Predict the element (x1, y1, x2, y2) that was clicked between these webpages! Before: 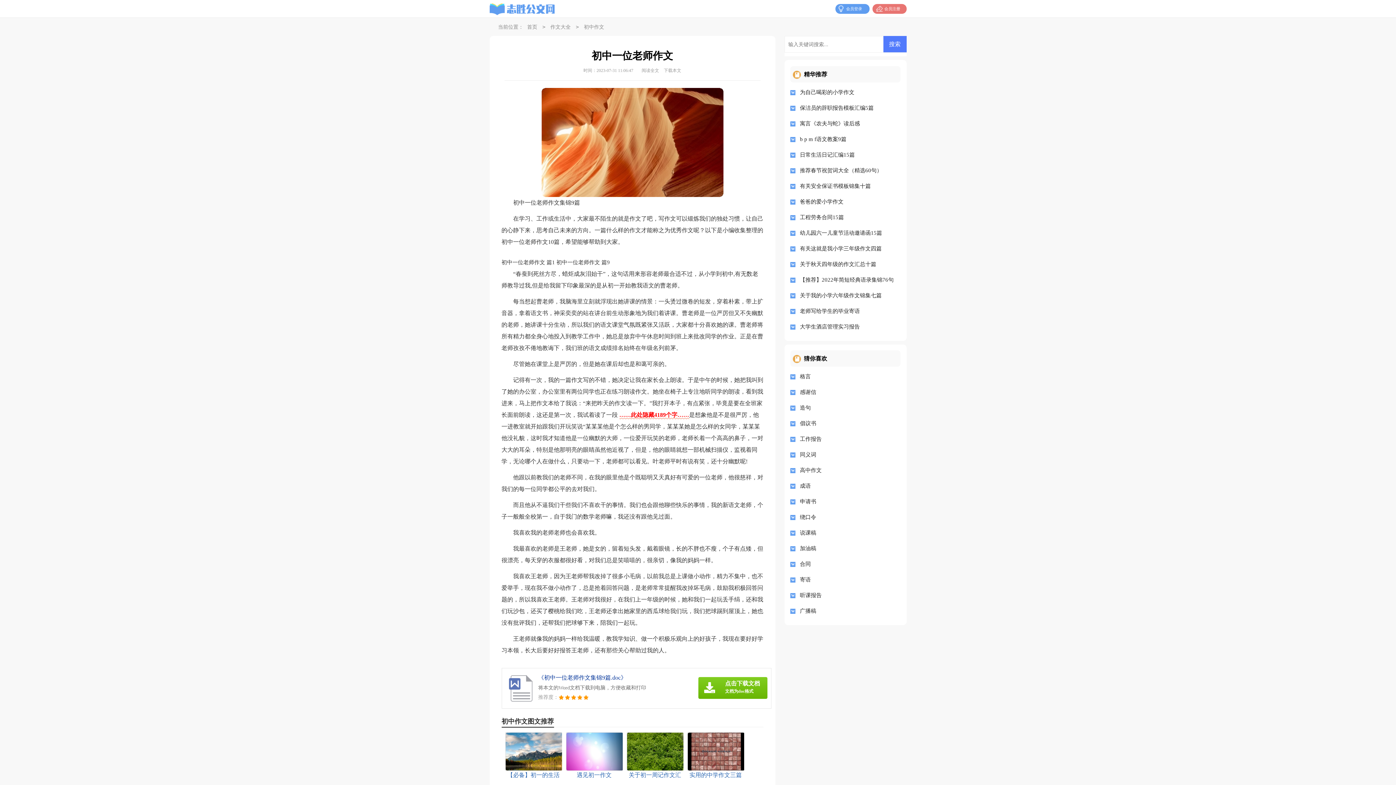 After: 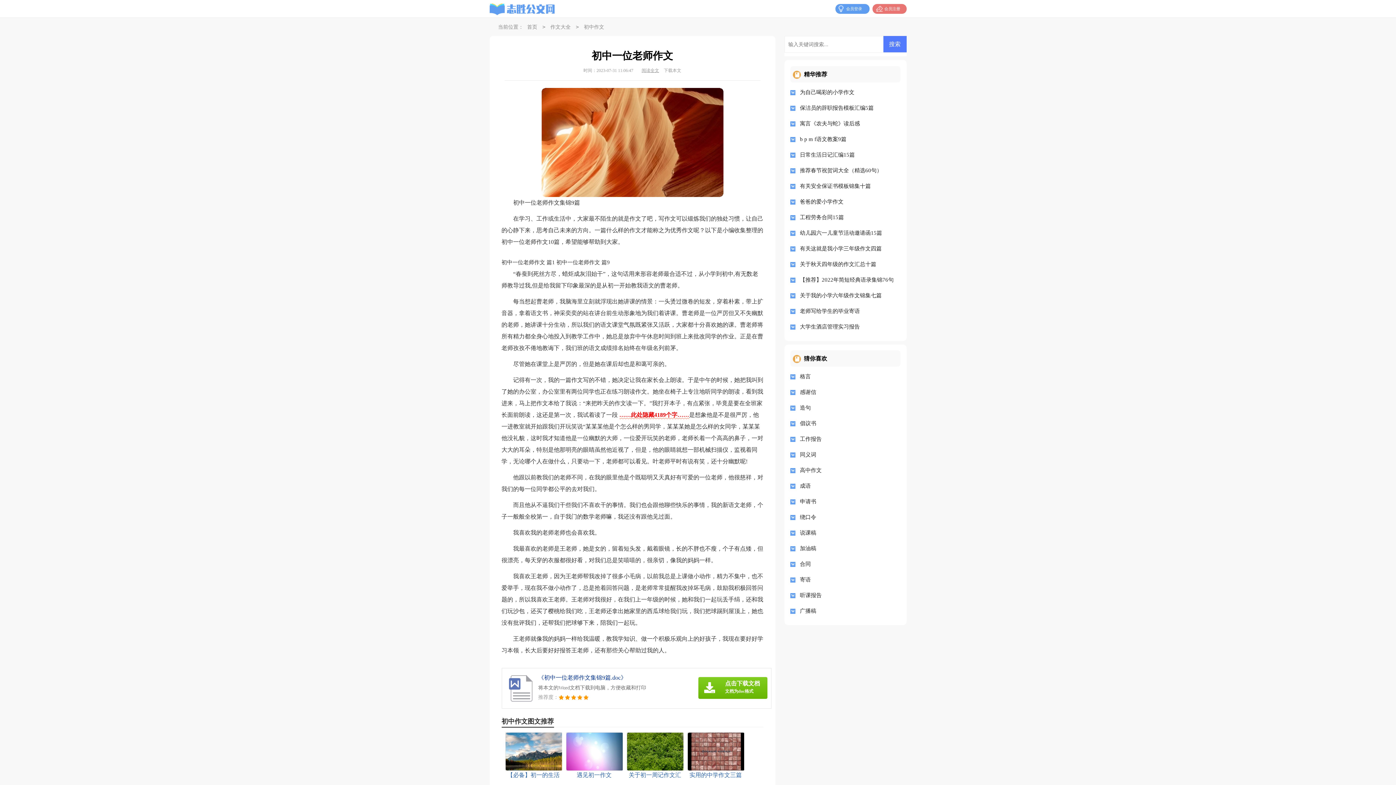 Action: label: 阅读全文 bbox: (641, 68, 659, 73)